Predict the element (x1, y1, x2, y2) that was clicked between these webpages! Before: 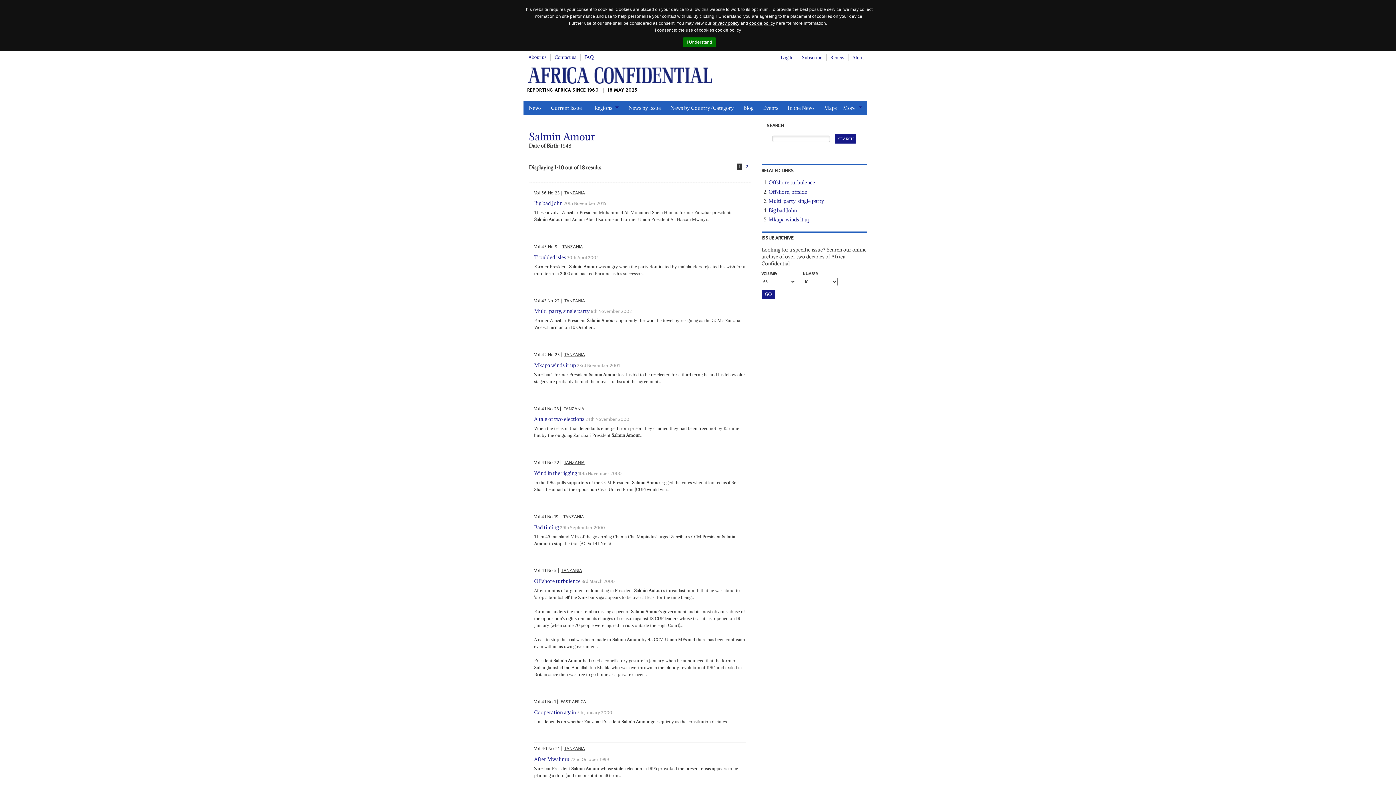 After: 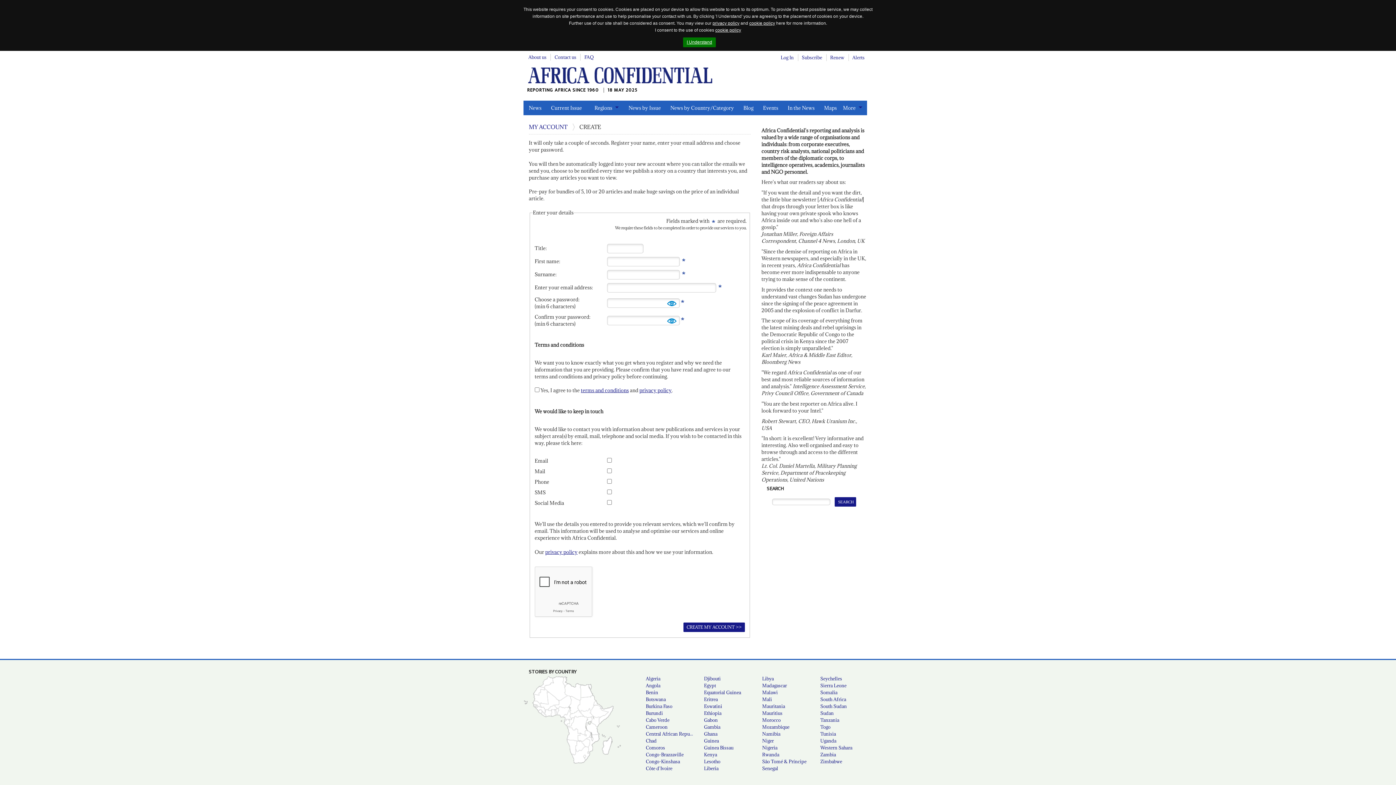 Action: label: Alerts bbox: (848, 54, 864, 61)